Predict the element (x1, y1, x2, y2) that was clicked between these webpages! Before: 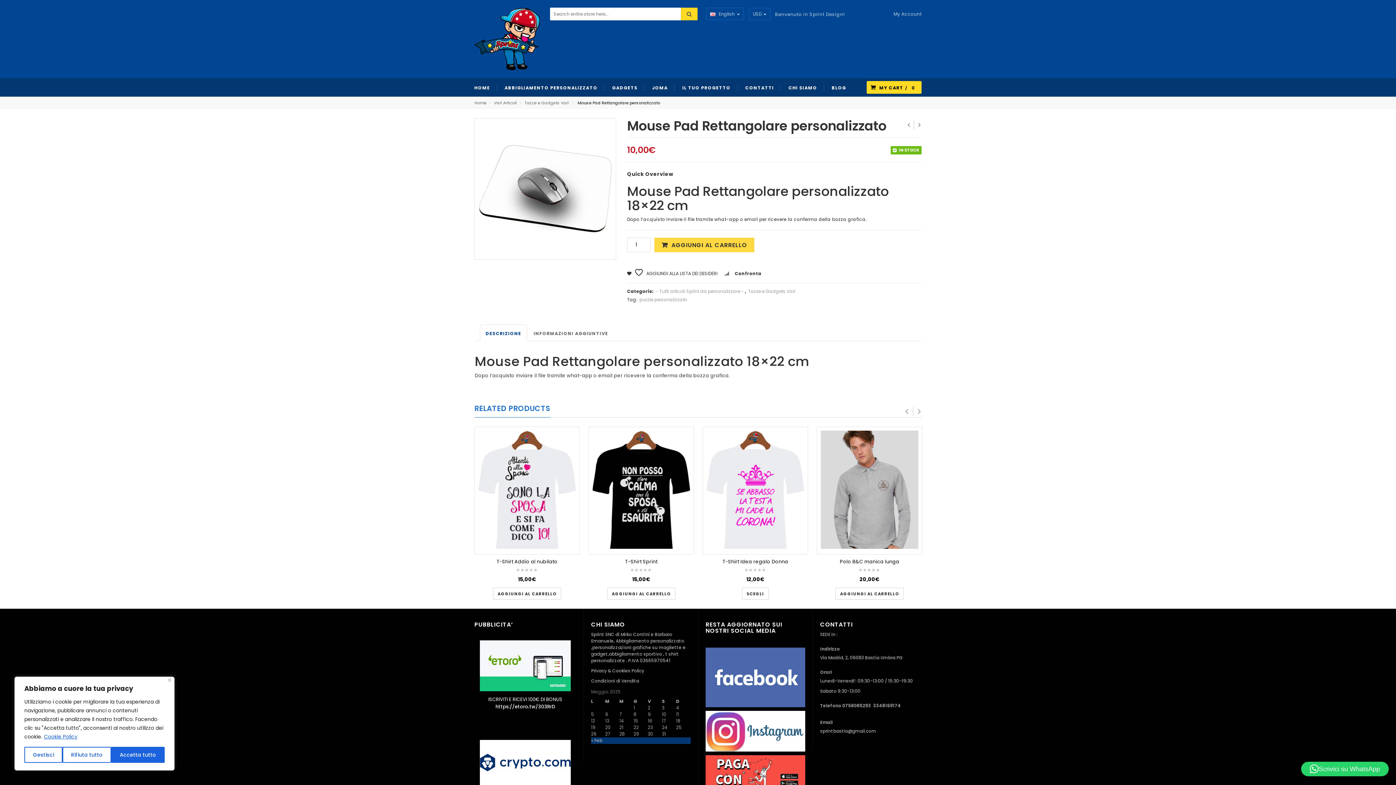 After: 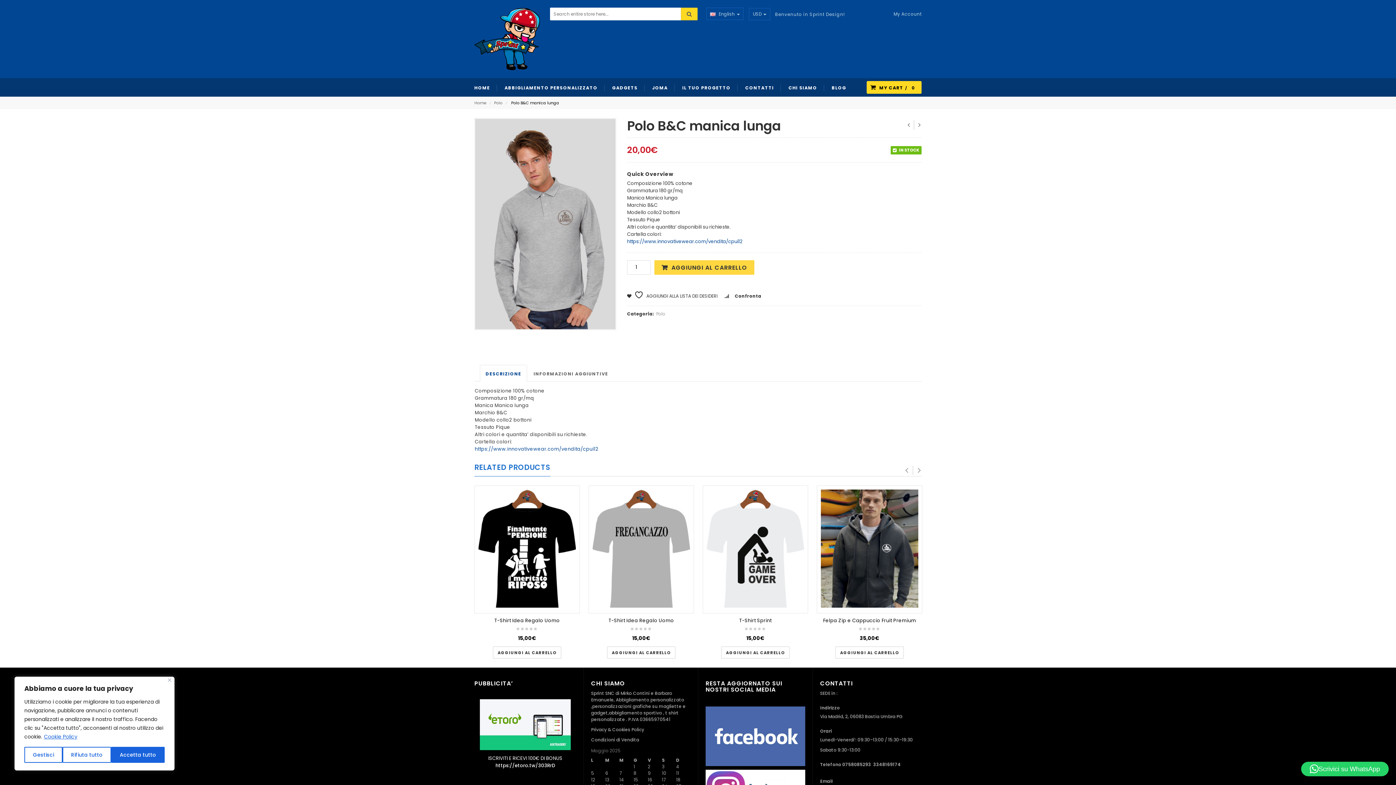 Action: bbox: (821, 430, 918, 549)